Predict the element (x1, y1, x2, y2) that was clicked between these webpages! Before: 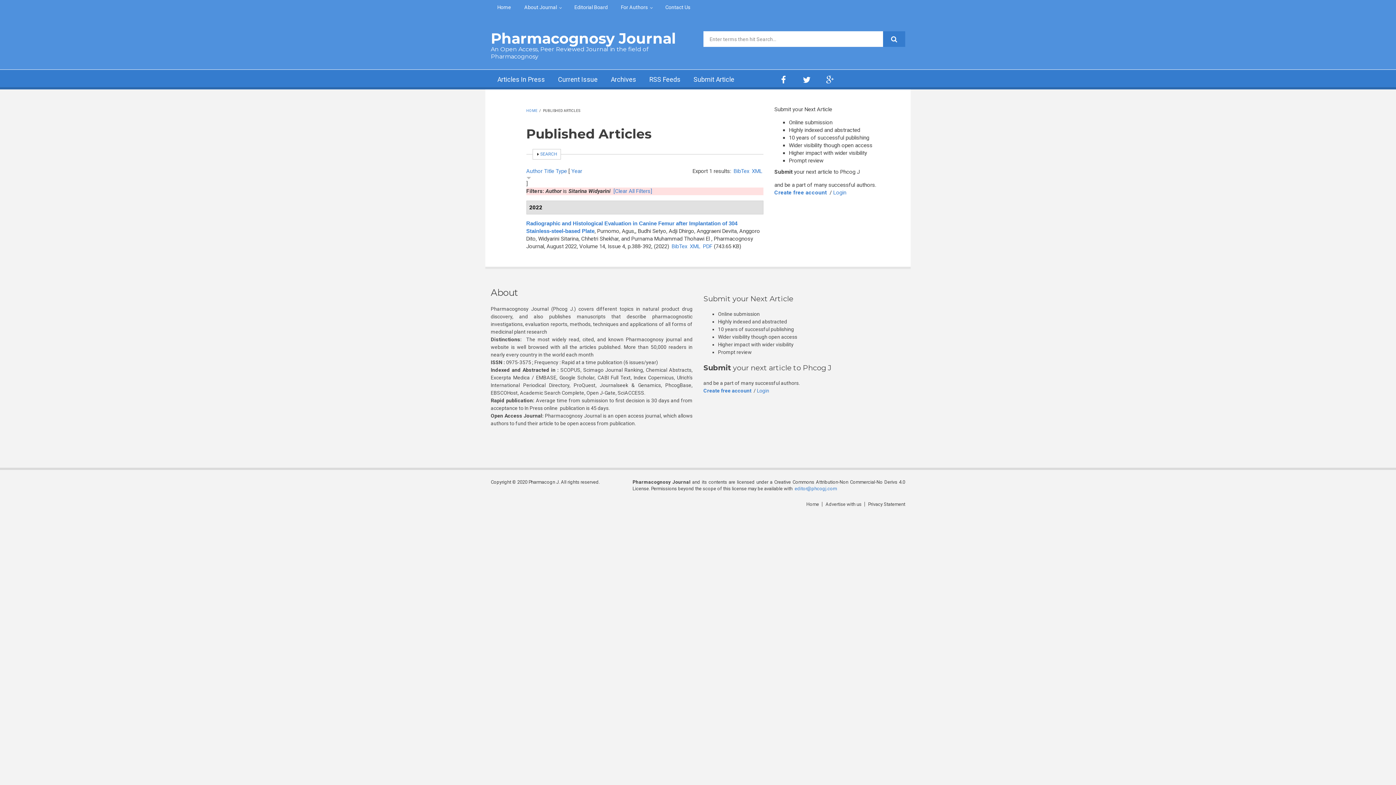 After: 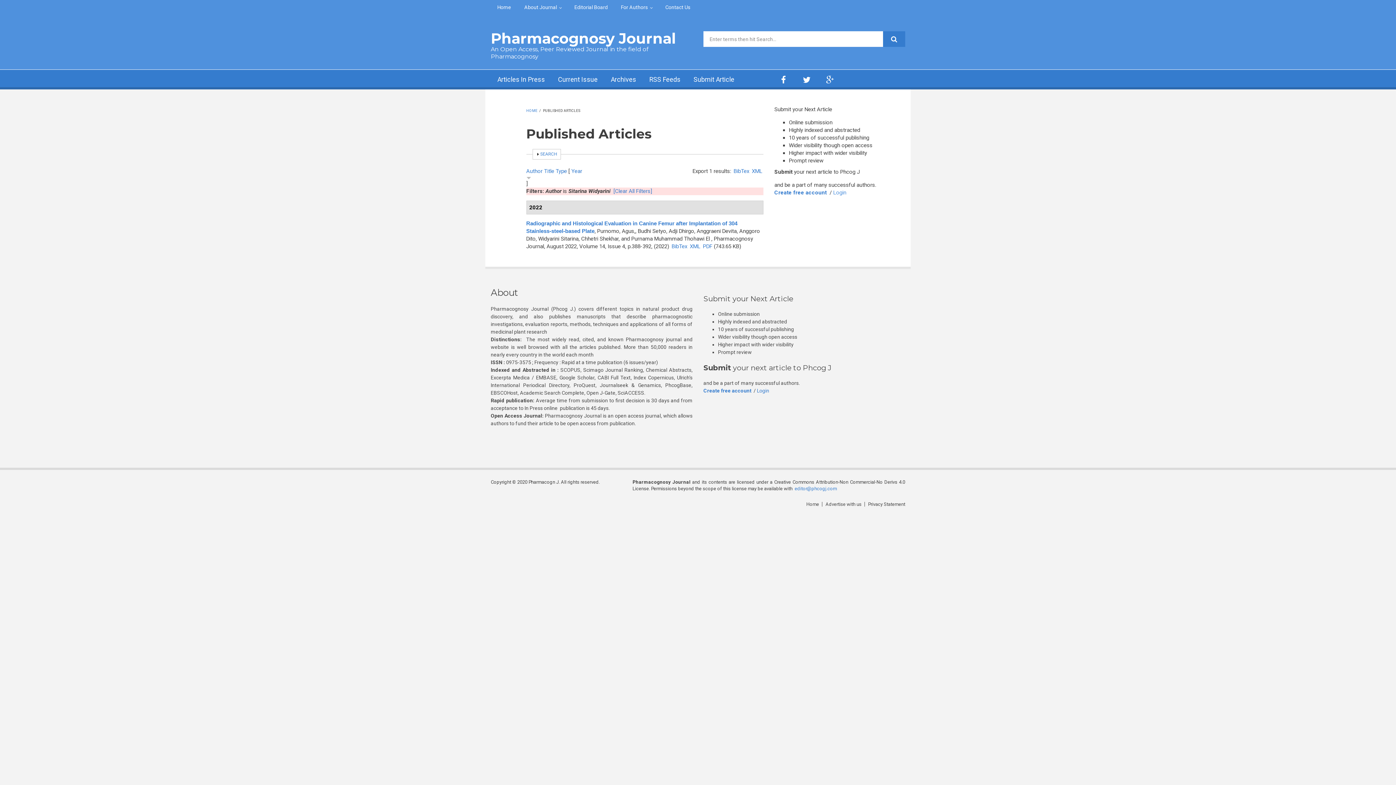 Action: bbox: (833, 189, 846, 196) label: Login